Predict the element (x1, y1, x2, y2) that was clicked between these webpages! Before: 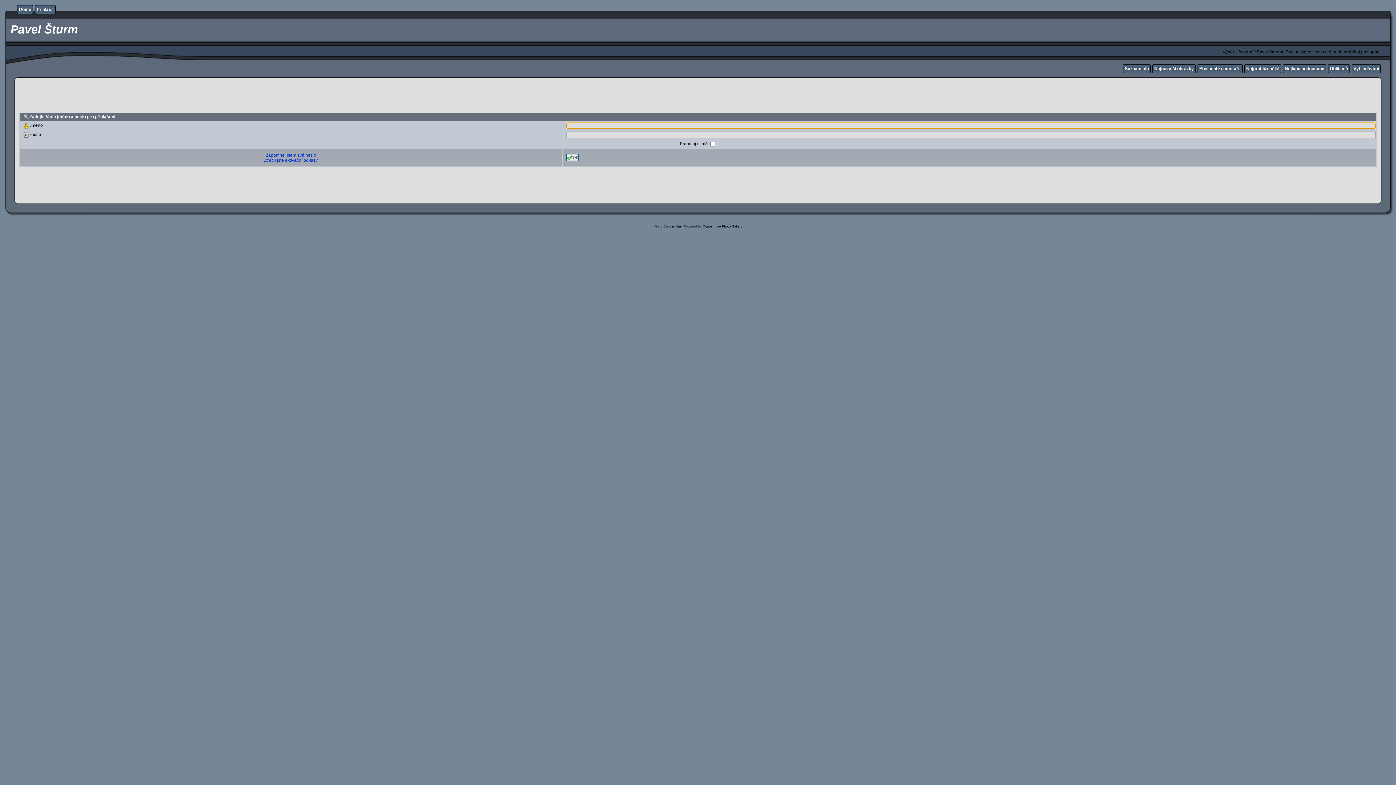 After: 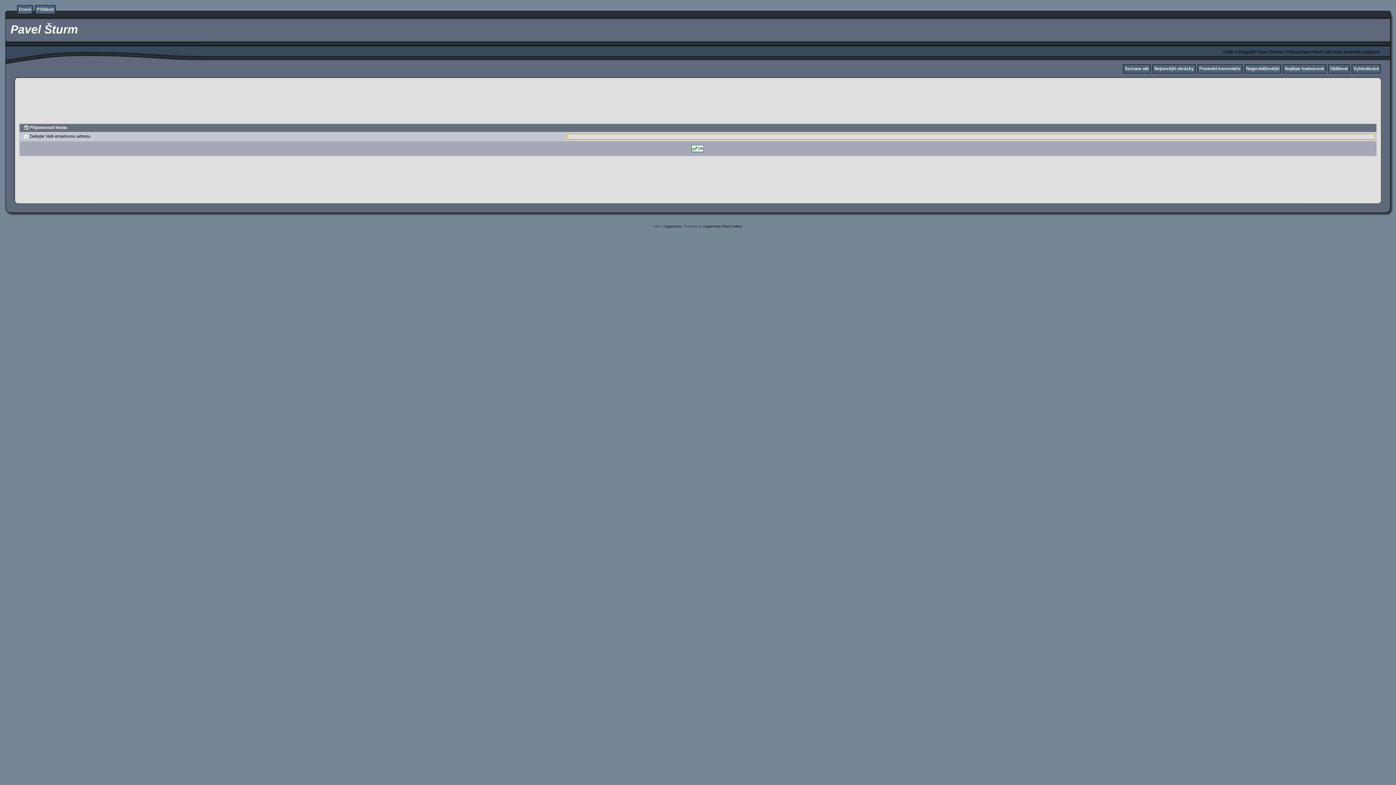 Action: label: Zapomněl jsem své heslo bbox: (265, 152, 316, 157)